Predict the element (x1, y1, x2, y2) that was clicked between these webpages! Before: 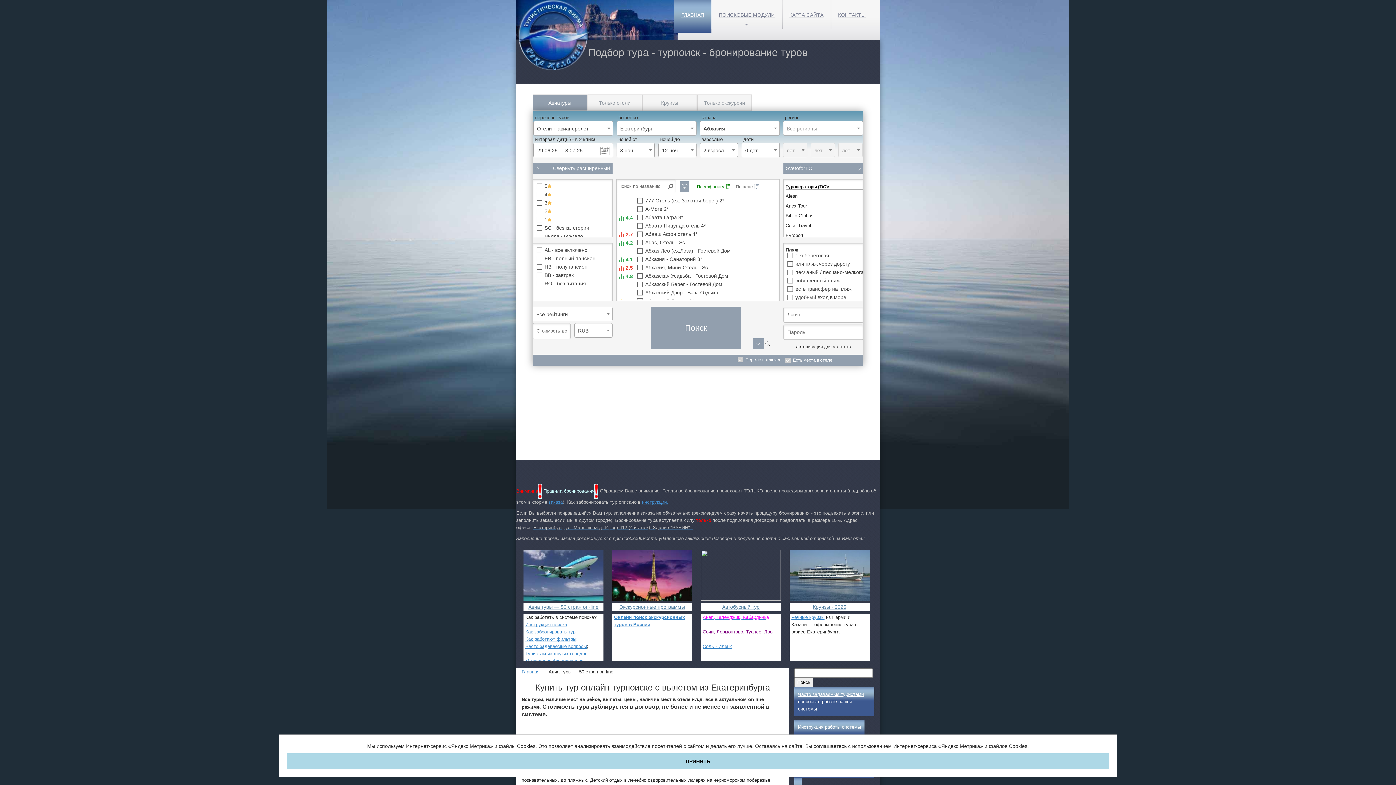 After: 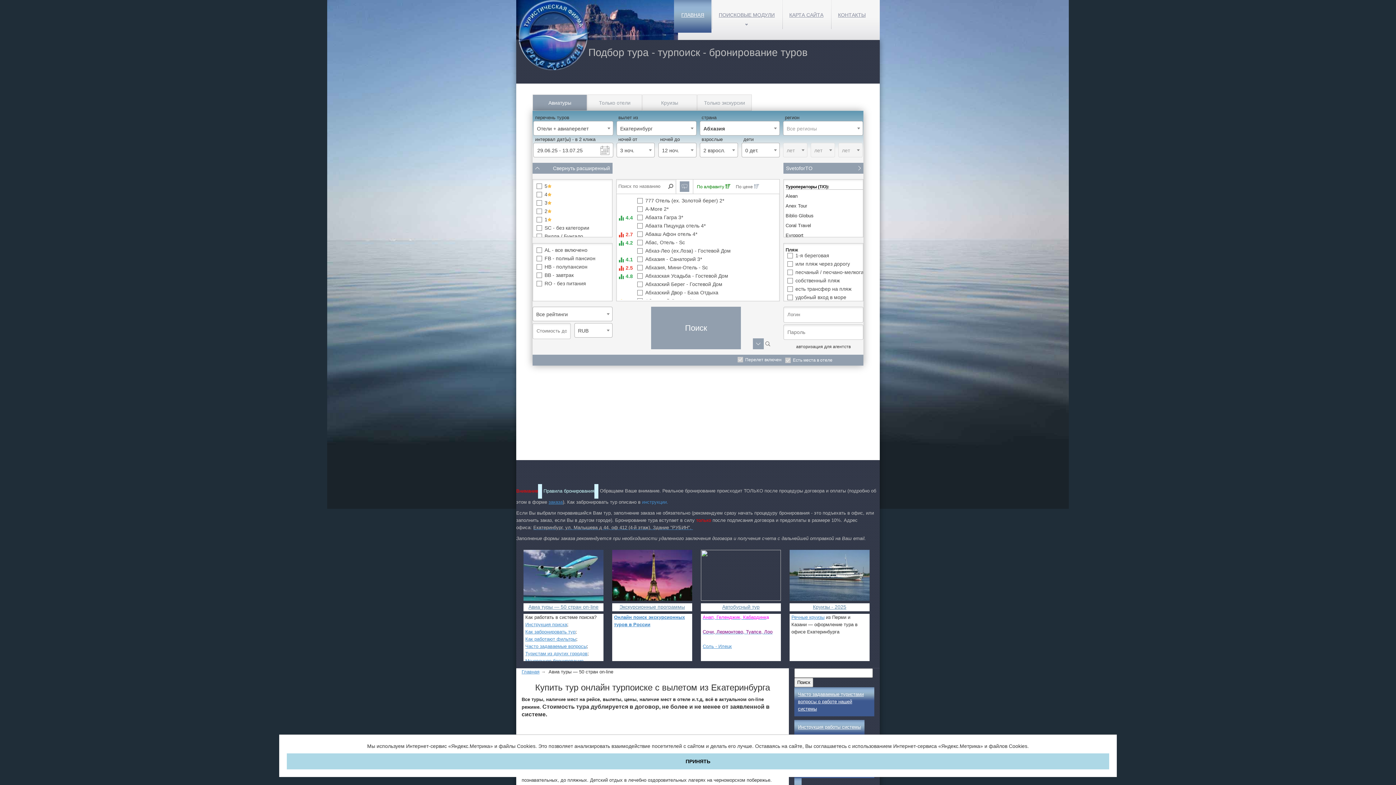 Action: label: инструкции. bbox: (642, 499, 668, 505)